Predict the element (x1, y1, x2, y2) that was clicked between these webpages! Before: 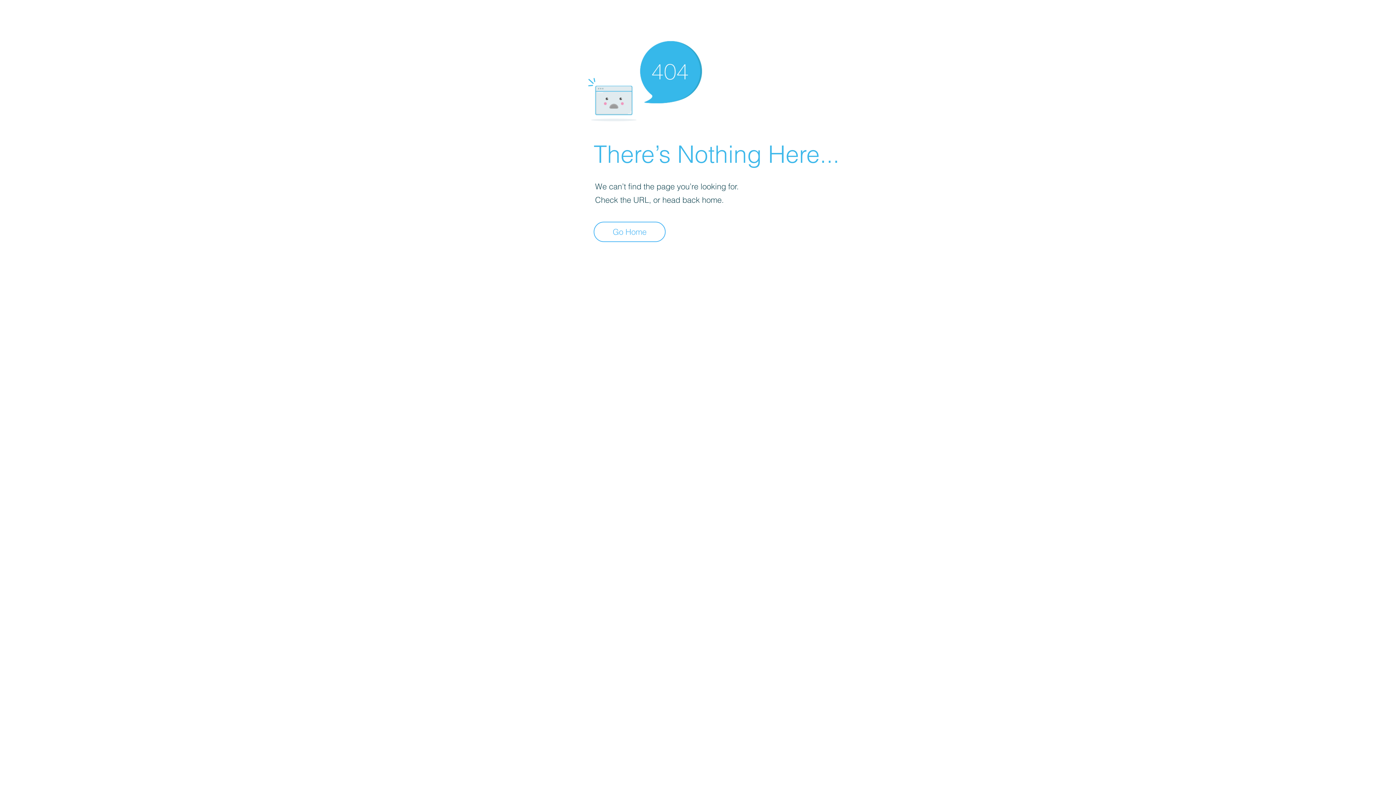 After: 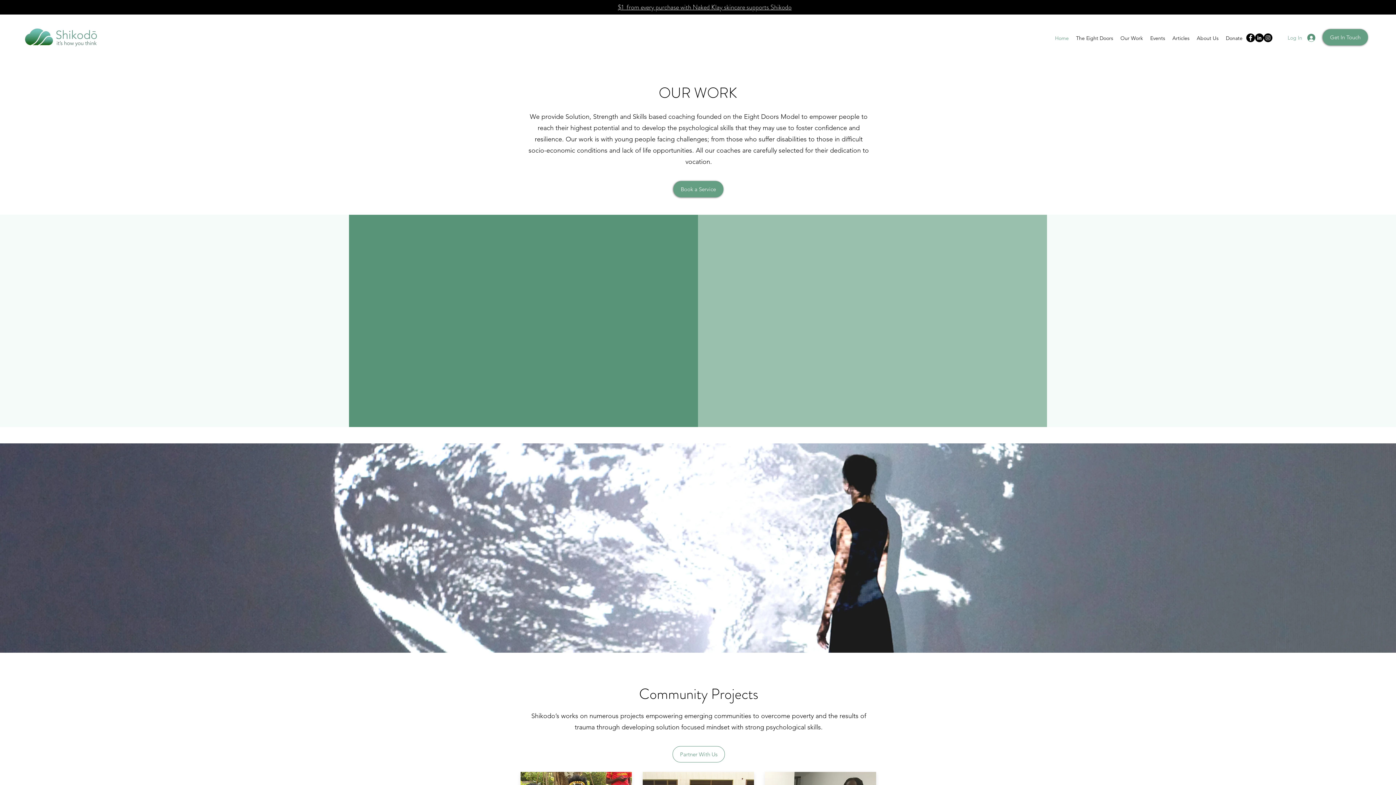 Action: label: Go Home bbox: (593, 221, 665, 242)